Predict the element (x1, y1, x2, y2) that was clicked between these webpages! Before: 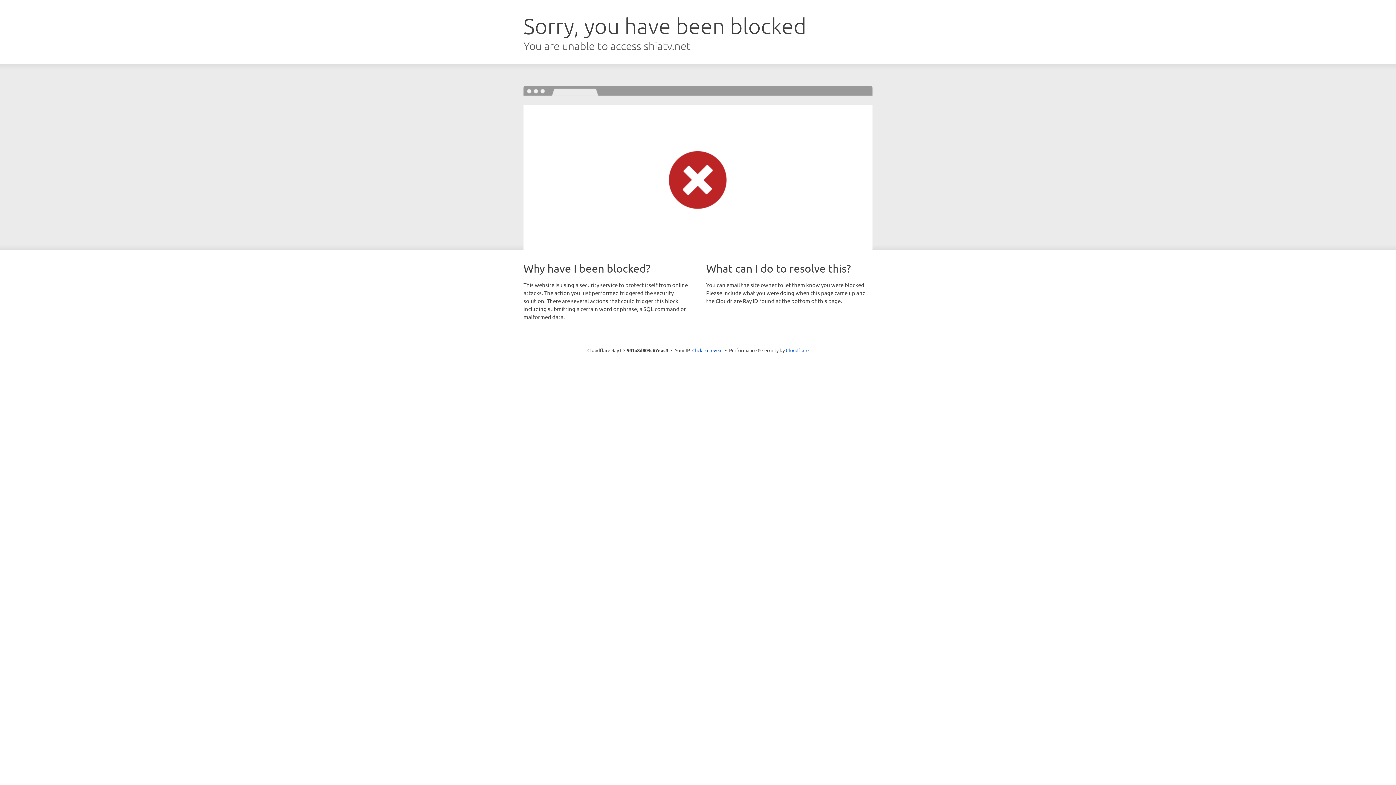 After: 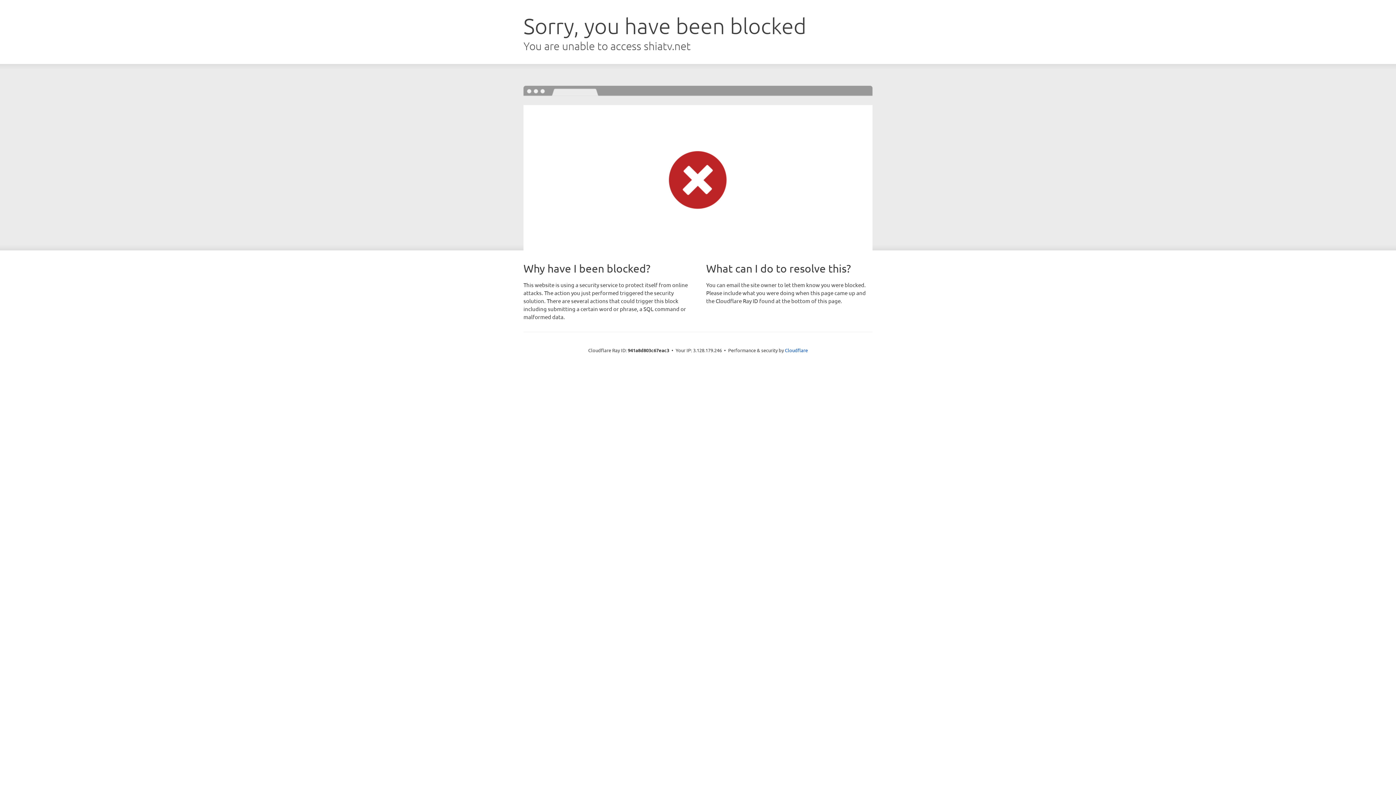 Action: label: Click to reveal bbox: (692, 346, 722, 353)